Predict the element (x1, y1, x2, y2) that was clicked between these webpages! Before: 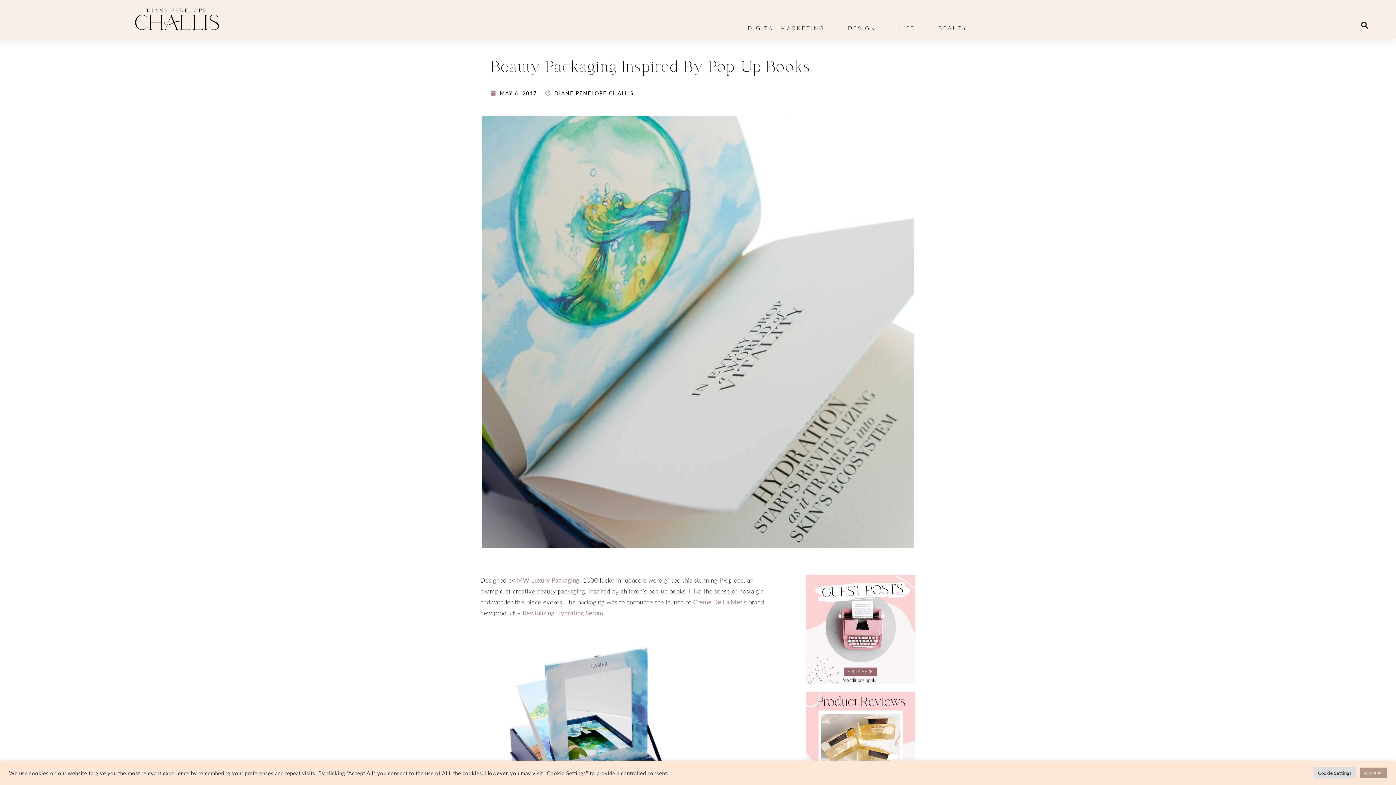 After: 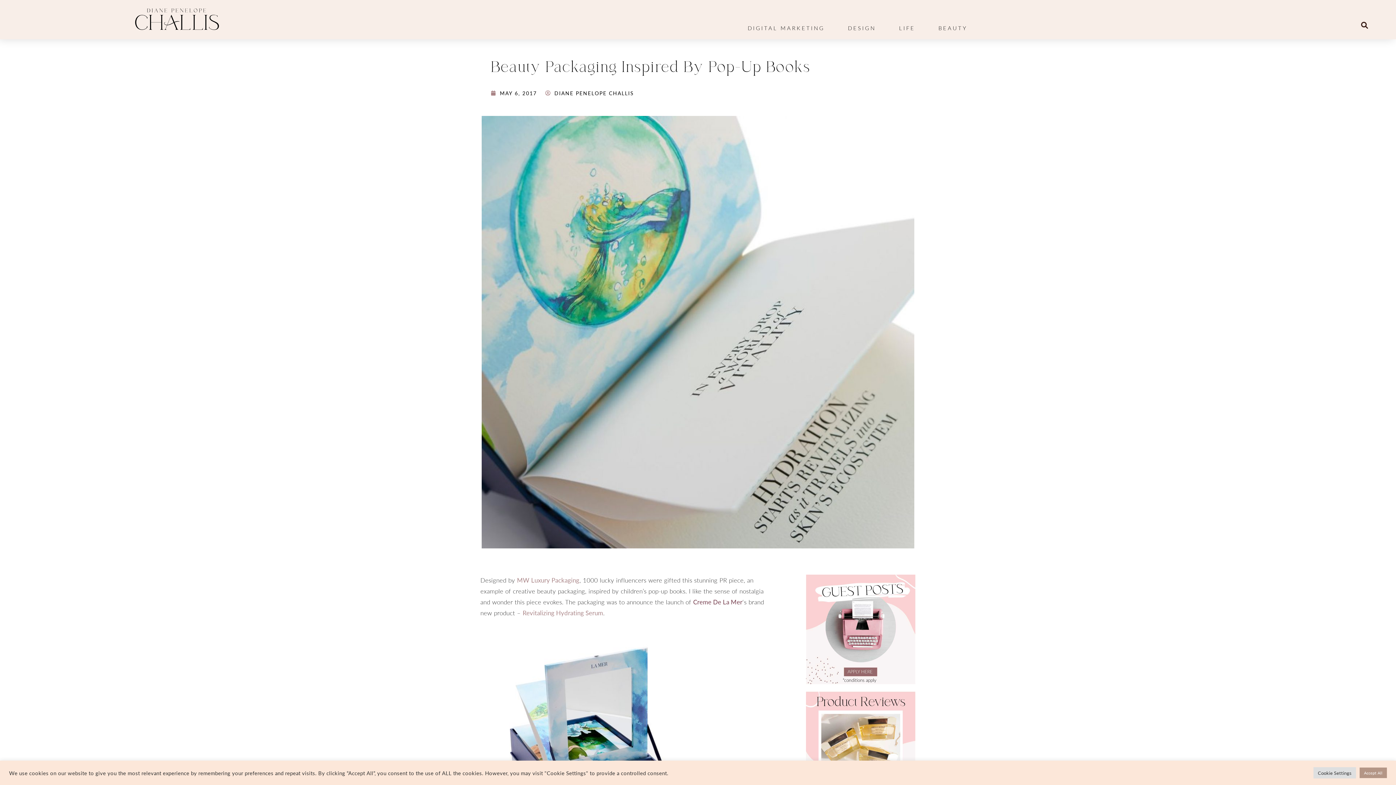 Action: bbox: (693, 597, 742, 606) label: Creme De La Mer